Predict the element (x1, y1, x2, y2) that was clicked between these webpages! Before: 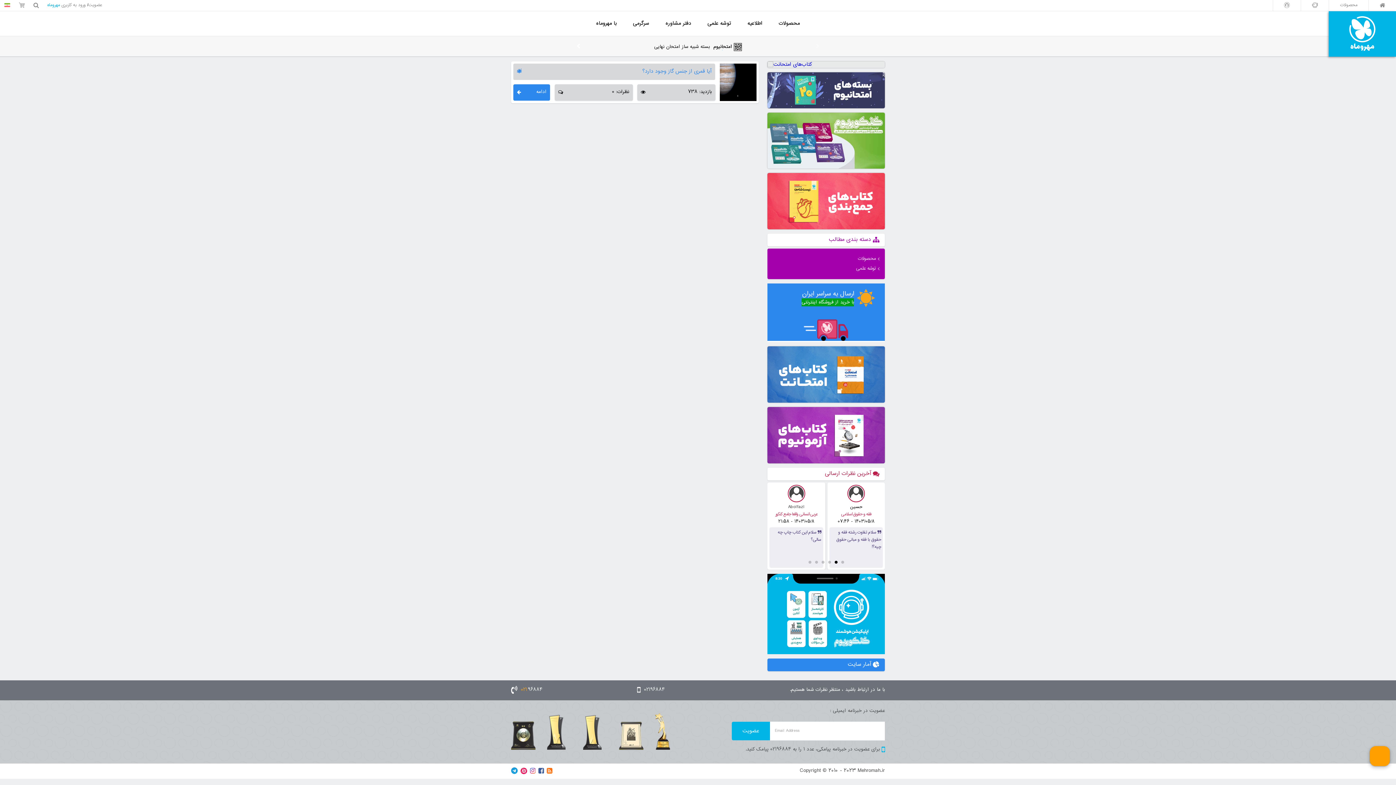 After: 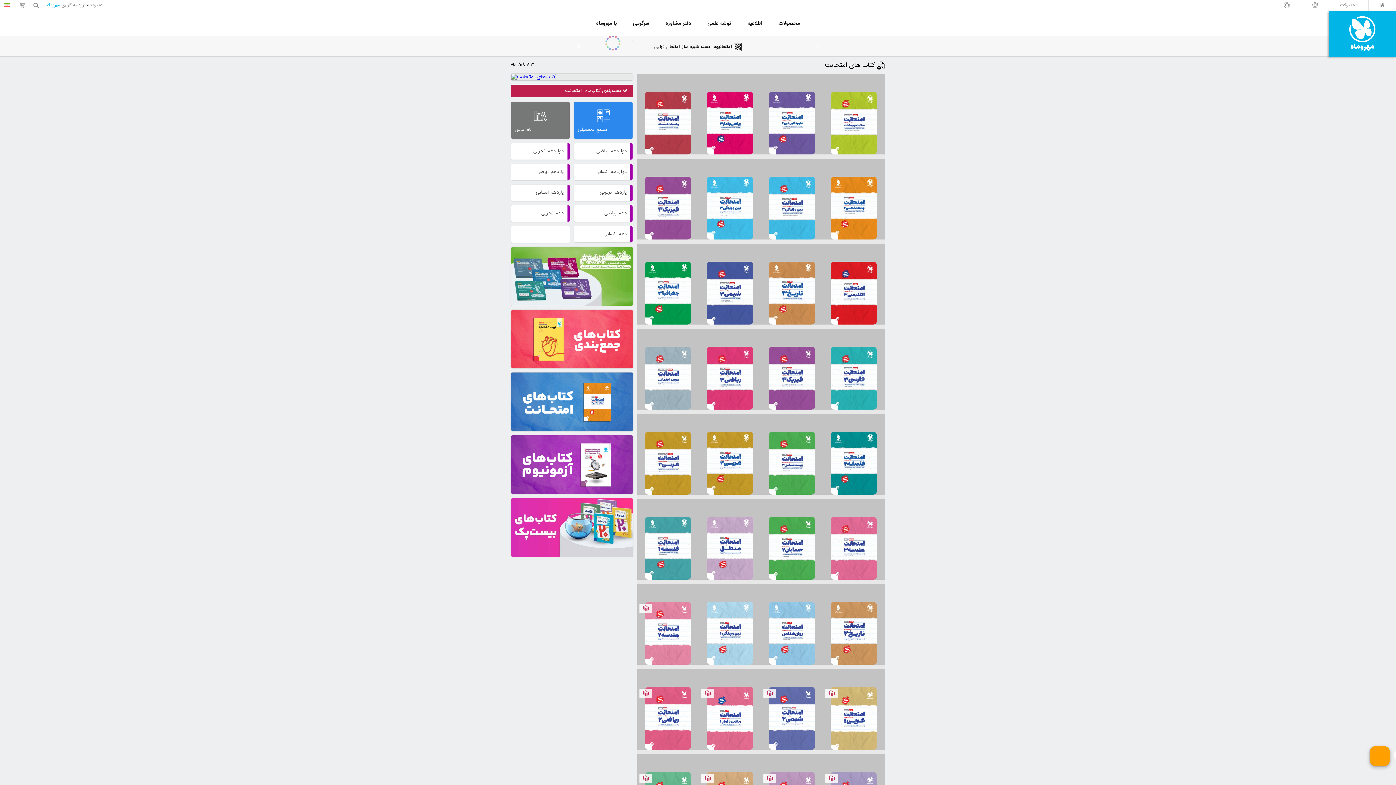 Action: bbox: (767, 370, 885, 379)